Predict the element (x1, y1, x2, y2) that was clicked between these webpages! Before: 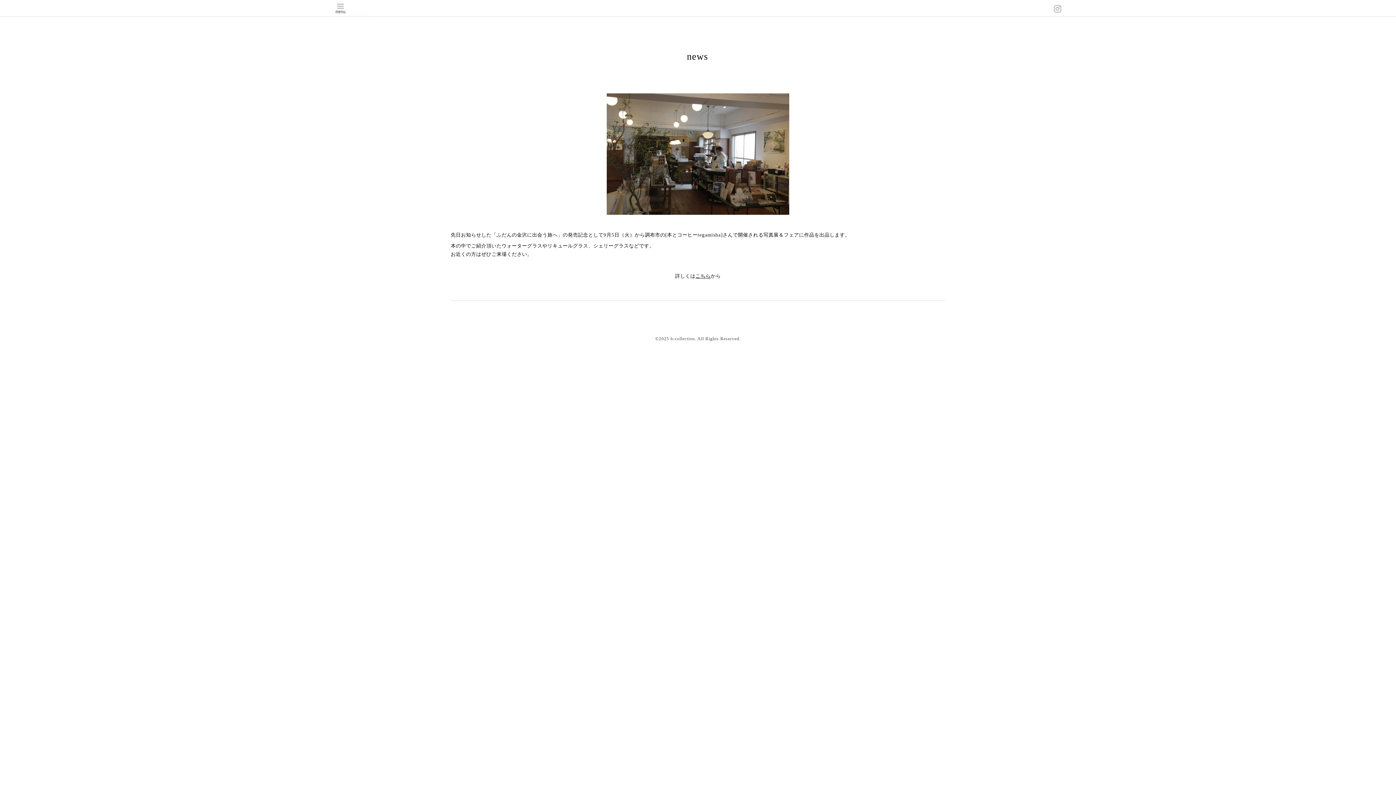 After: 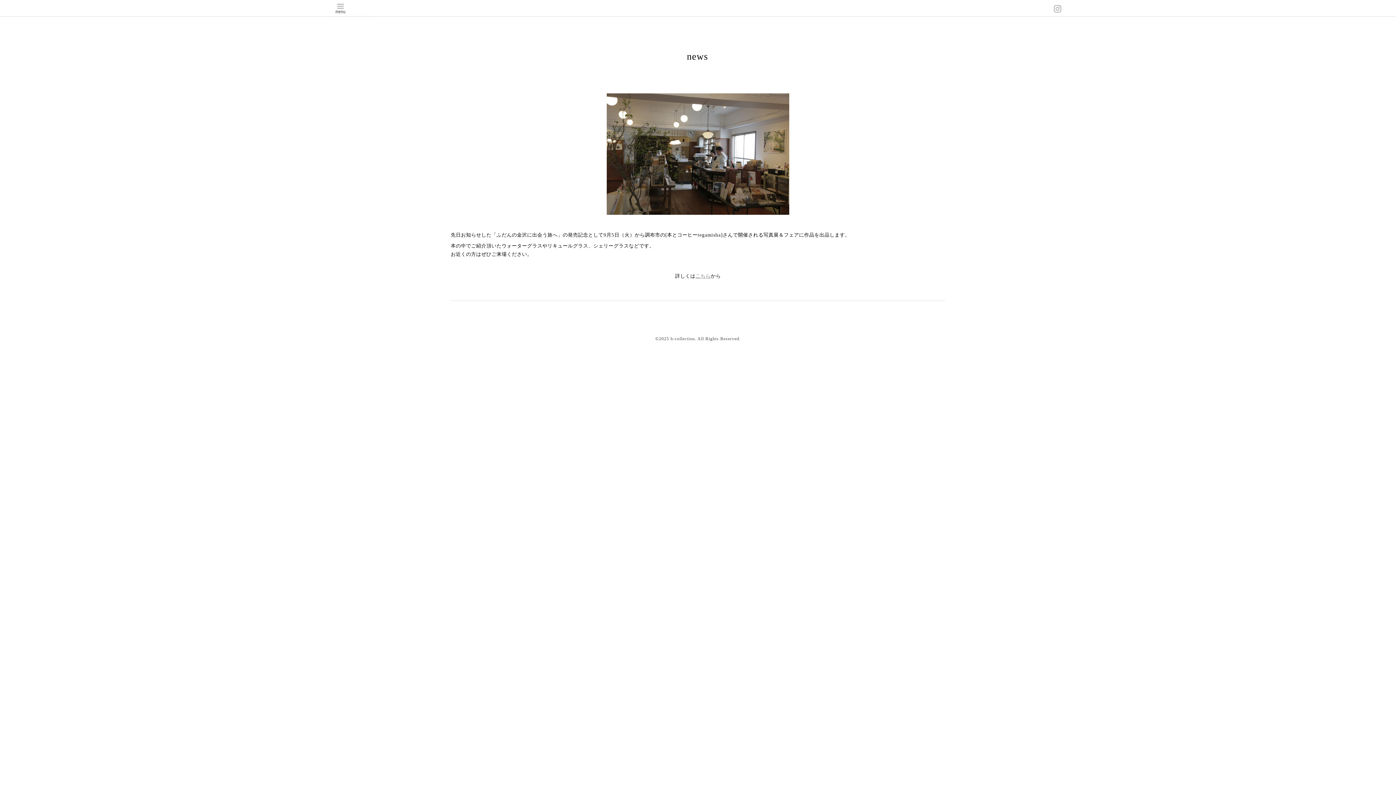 Action: bbox: (695, 273, 710, 279) label: こちら